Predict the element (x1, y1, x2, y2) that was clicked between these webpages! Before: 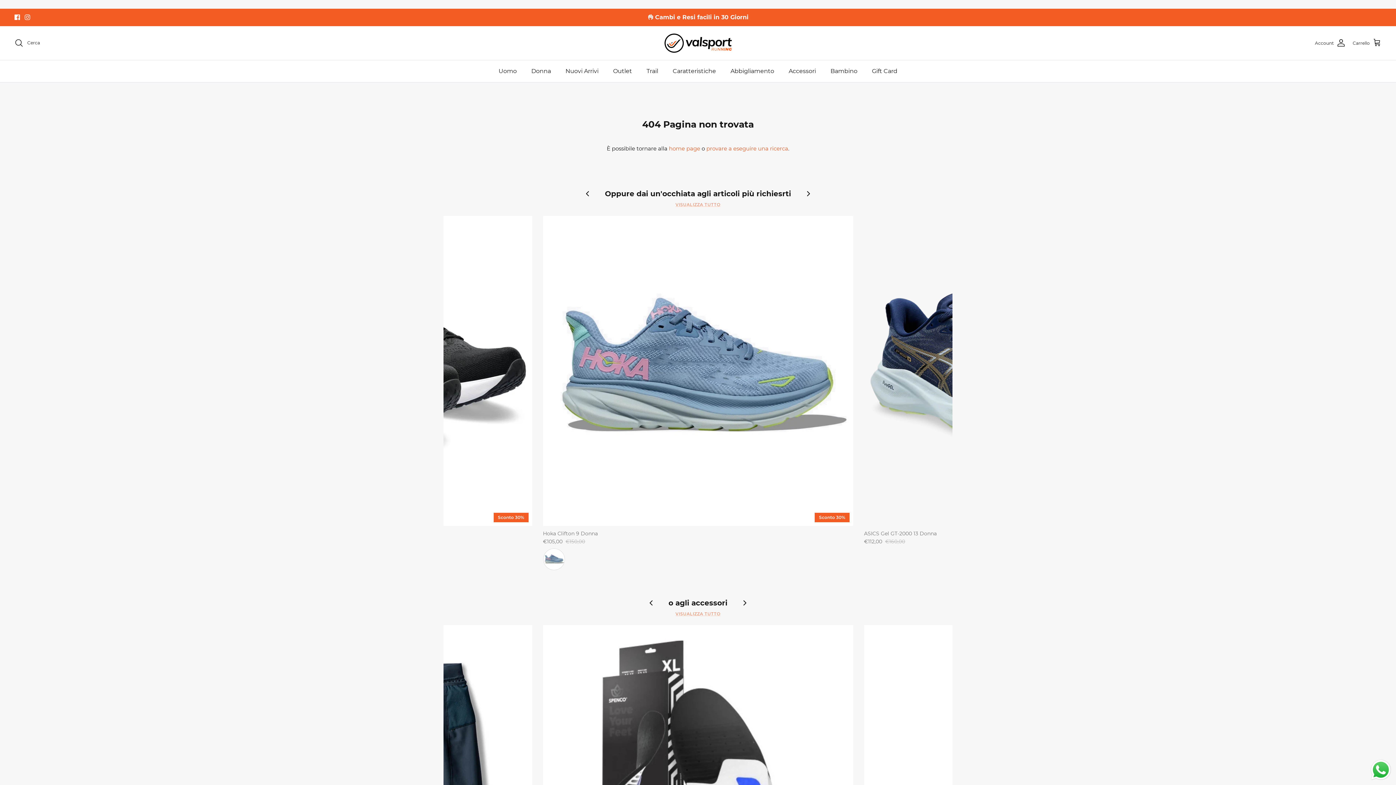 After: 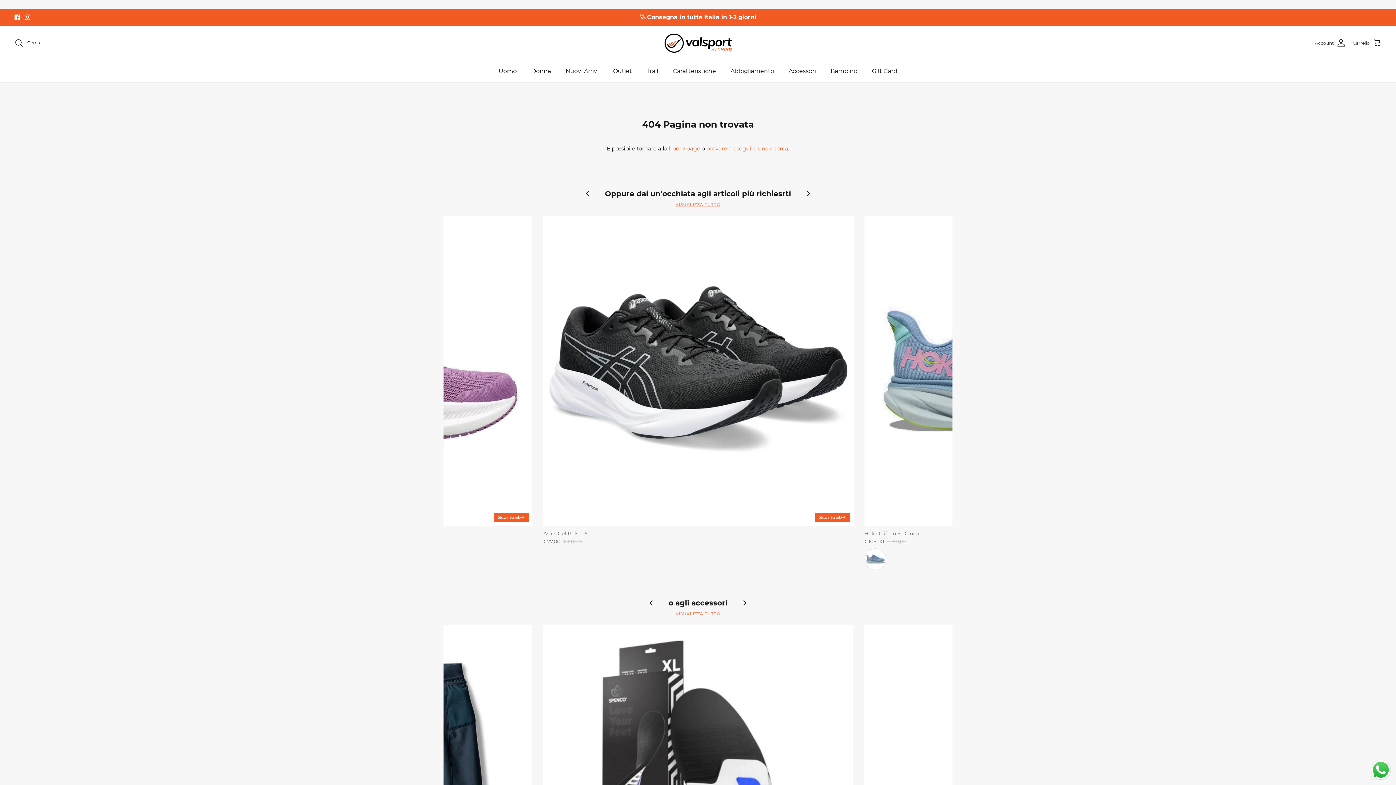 Action: bbox: (579, 185, 595, 201)